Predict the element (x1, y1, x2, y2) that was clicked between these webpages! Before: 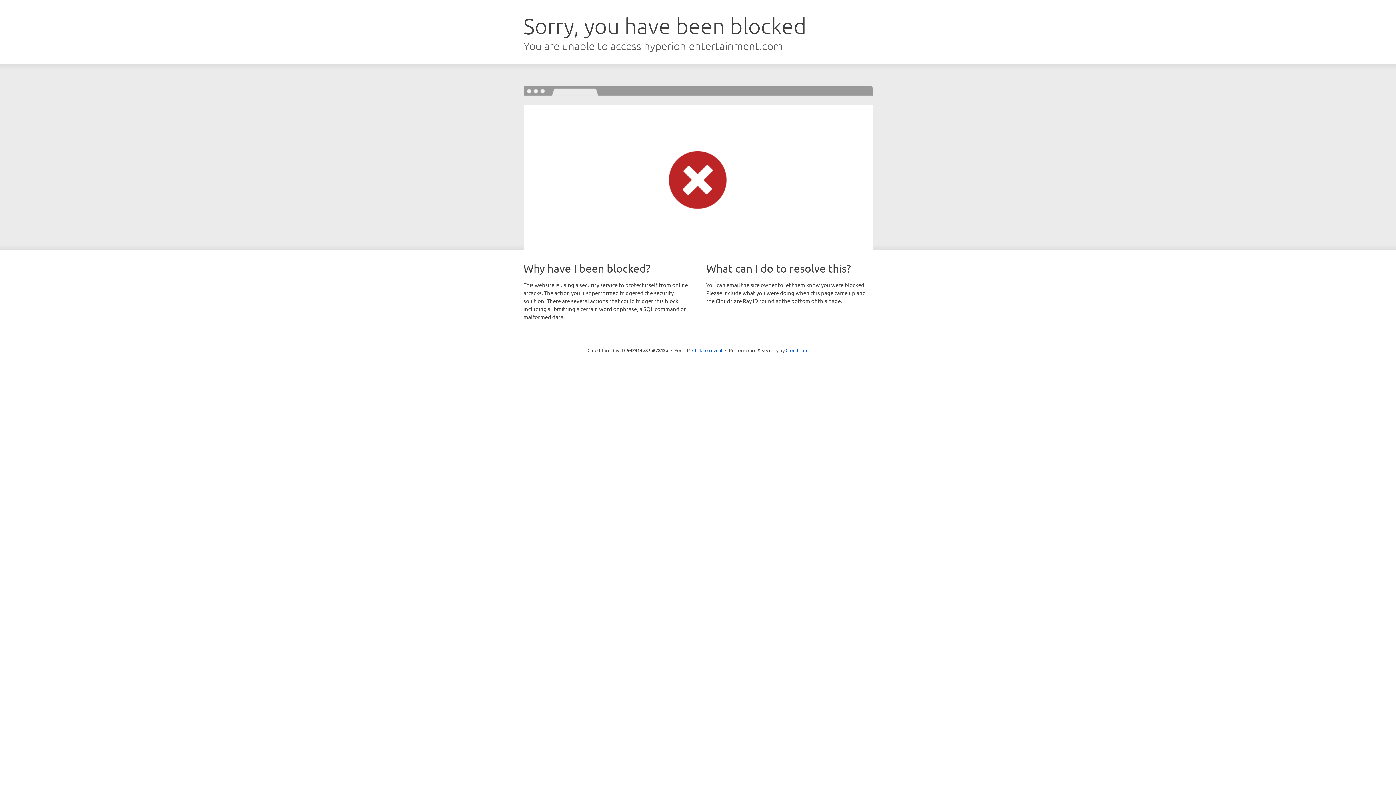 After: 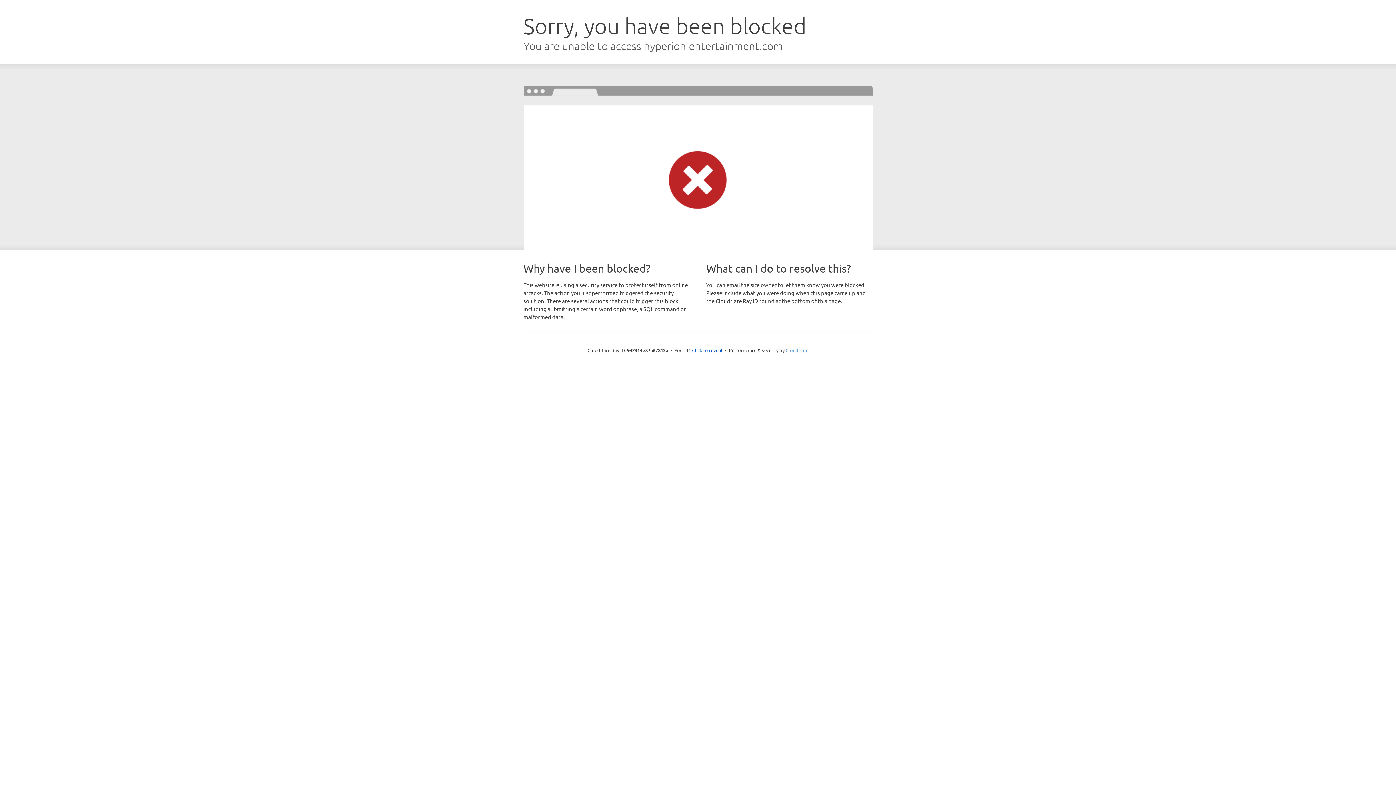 Action: bbox: (785, 347, 808, 353) label: Cloudflare